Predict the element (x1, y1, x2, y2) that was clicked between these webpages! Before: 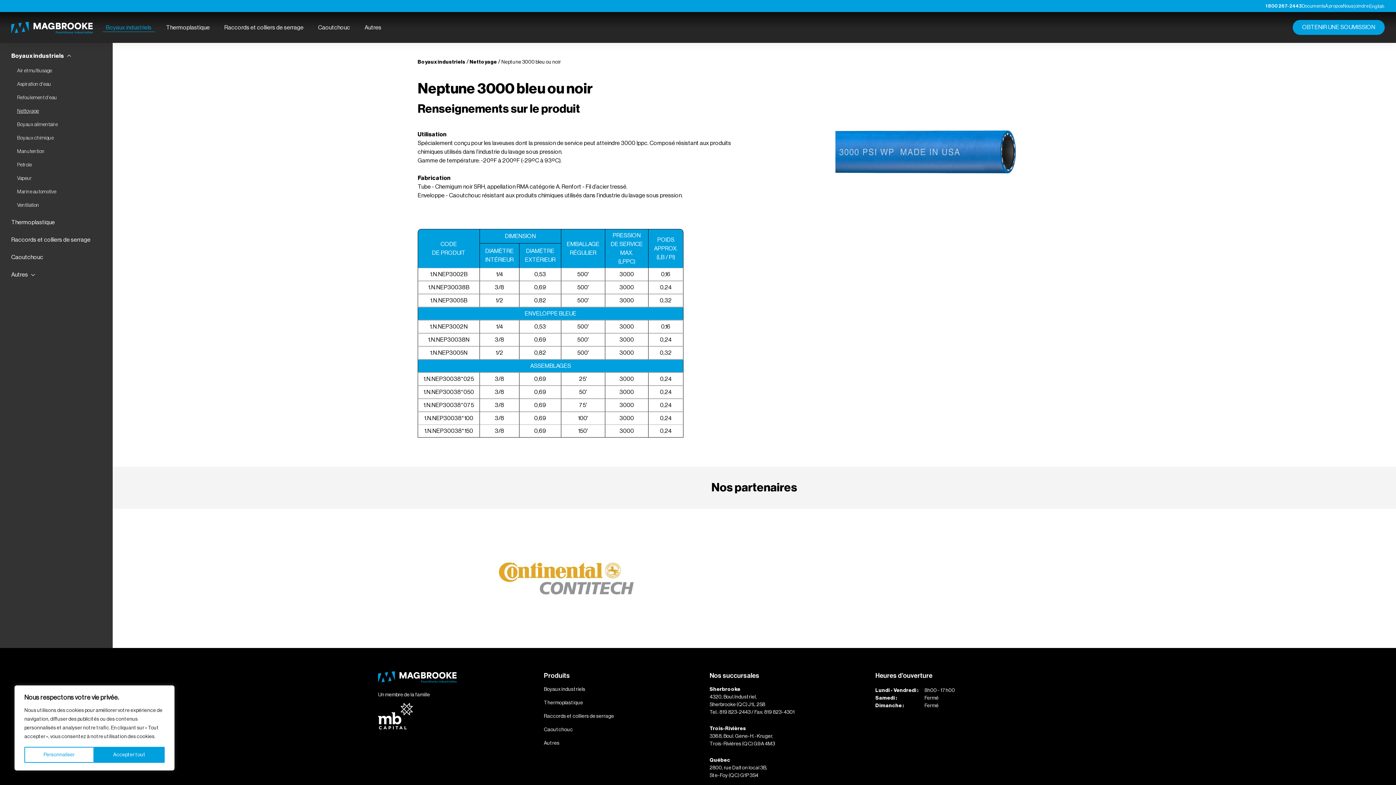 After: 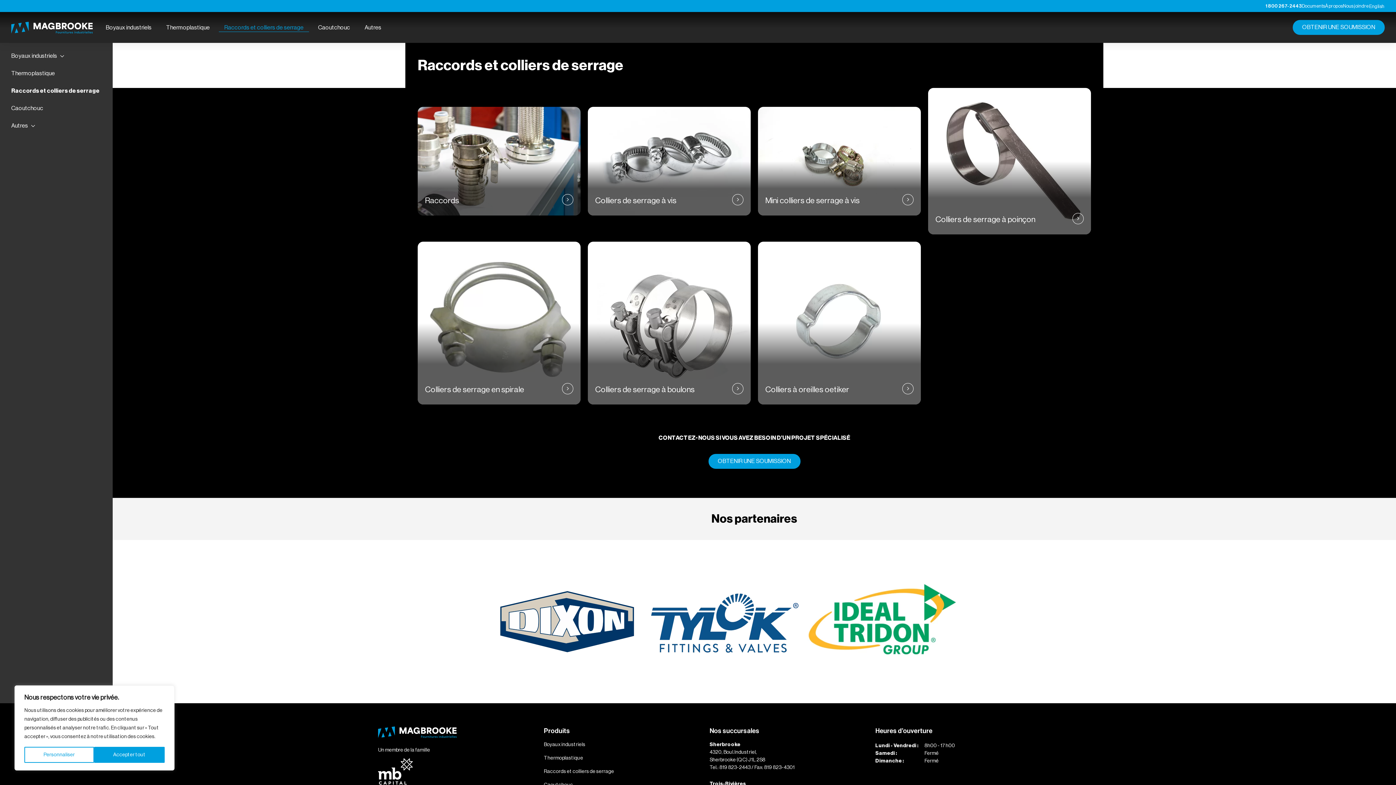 Action: bbox: (11, 235, 112, 244) label: Raccords et colliers de serrage